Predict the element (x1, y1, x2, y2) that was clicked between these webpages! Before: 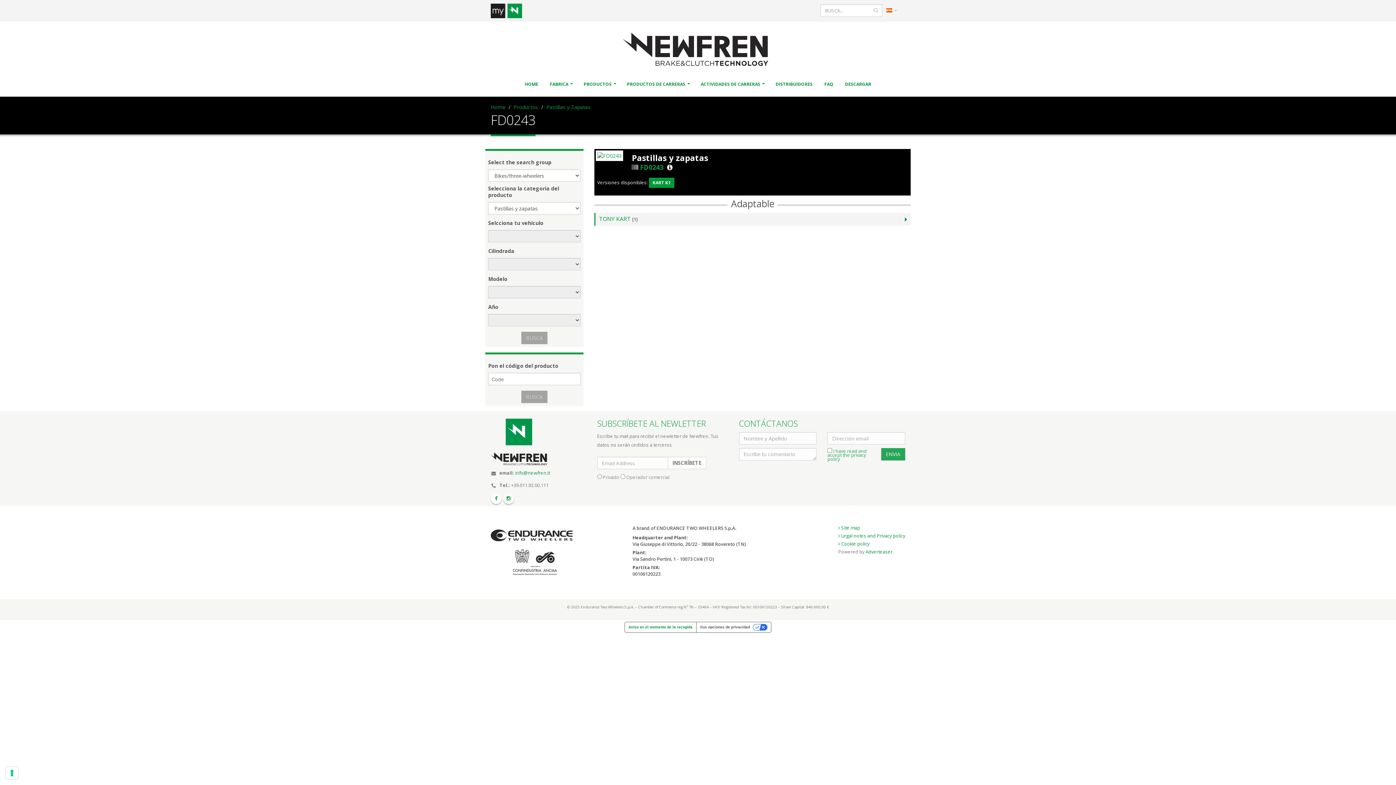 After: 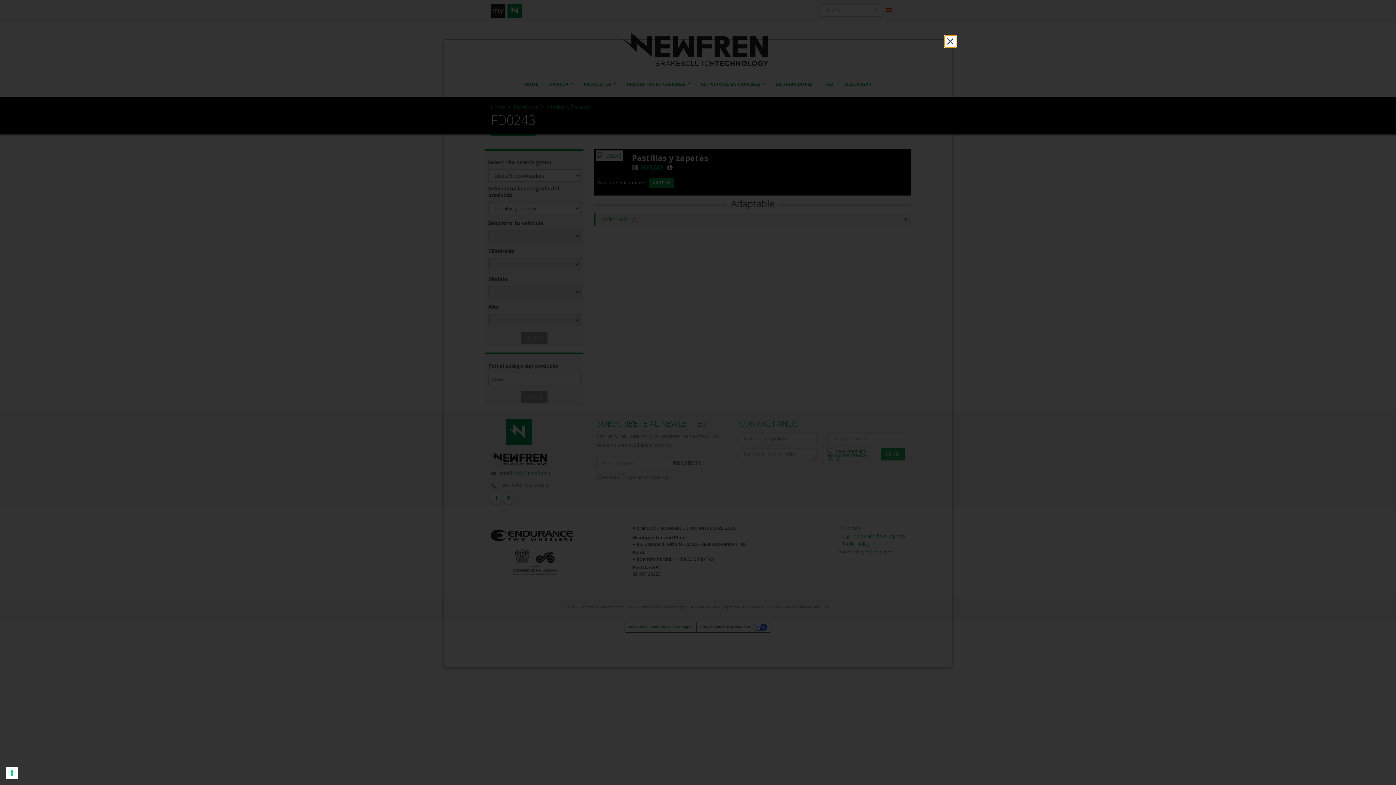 Action: label:  Cookie policy bbox: (838, 541, 869, 547)